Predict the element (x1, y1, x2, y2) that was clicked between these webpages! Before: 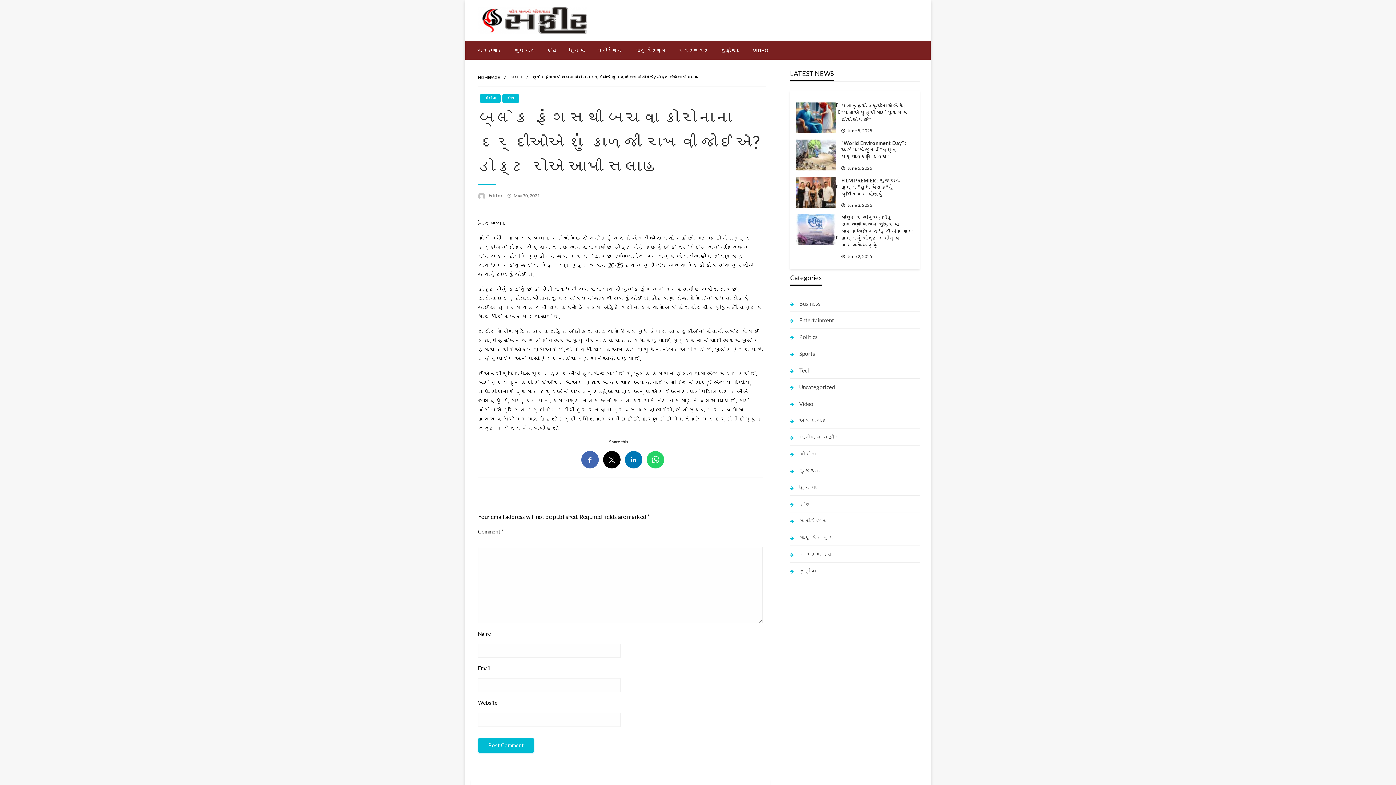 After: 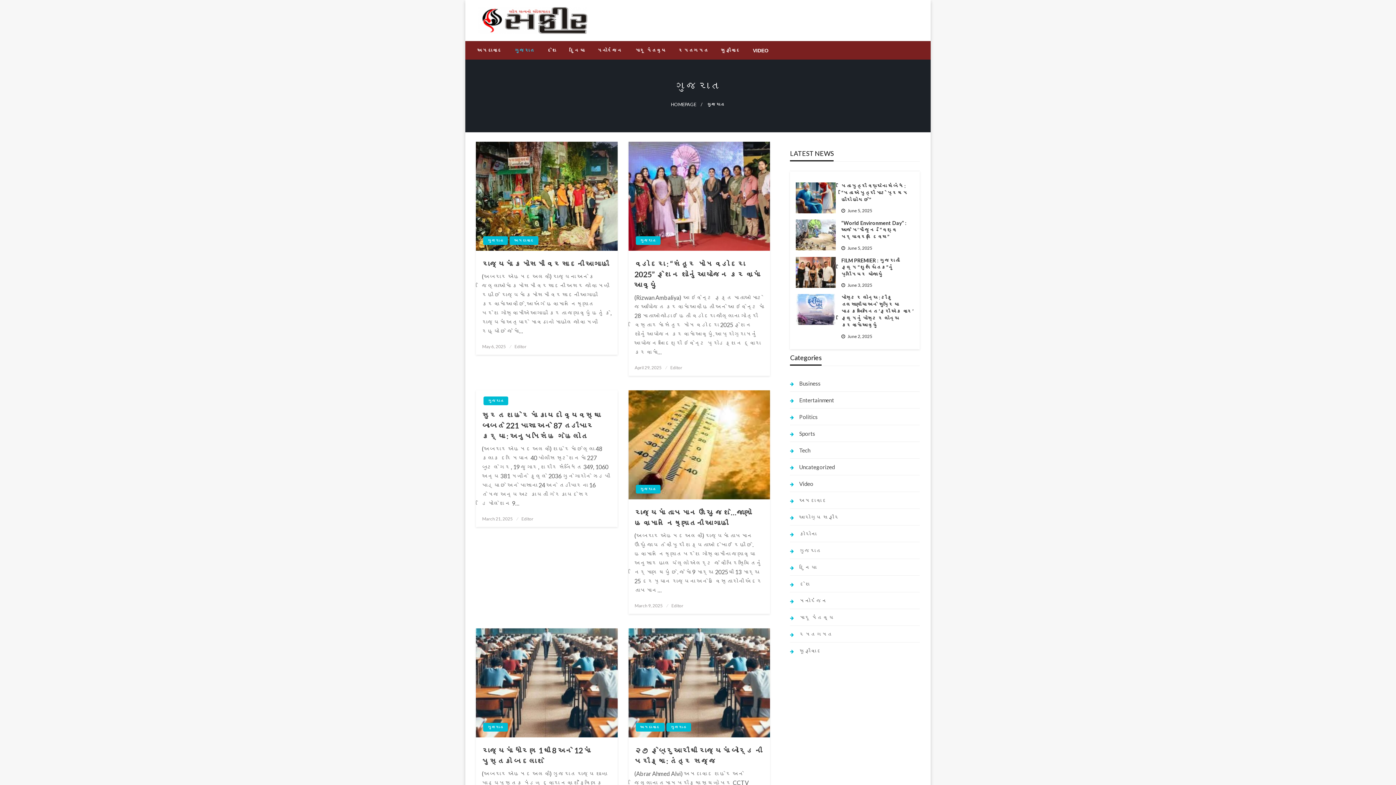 Action: label: ગુજરાત bbox: (508, 41, 540, 59)